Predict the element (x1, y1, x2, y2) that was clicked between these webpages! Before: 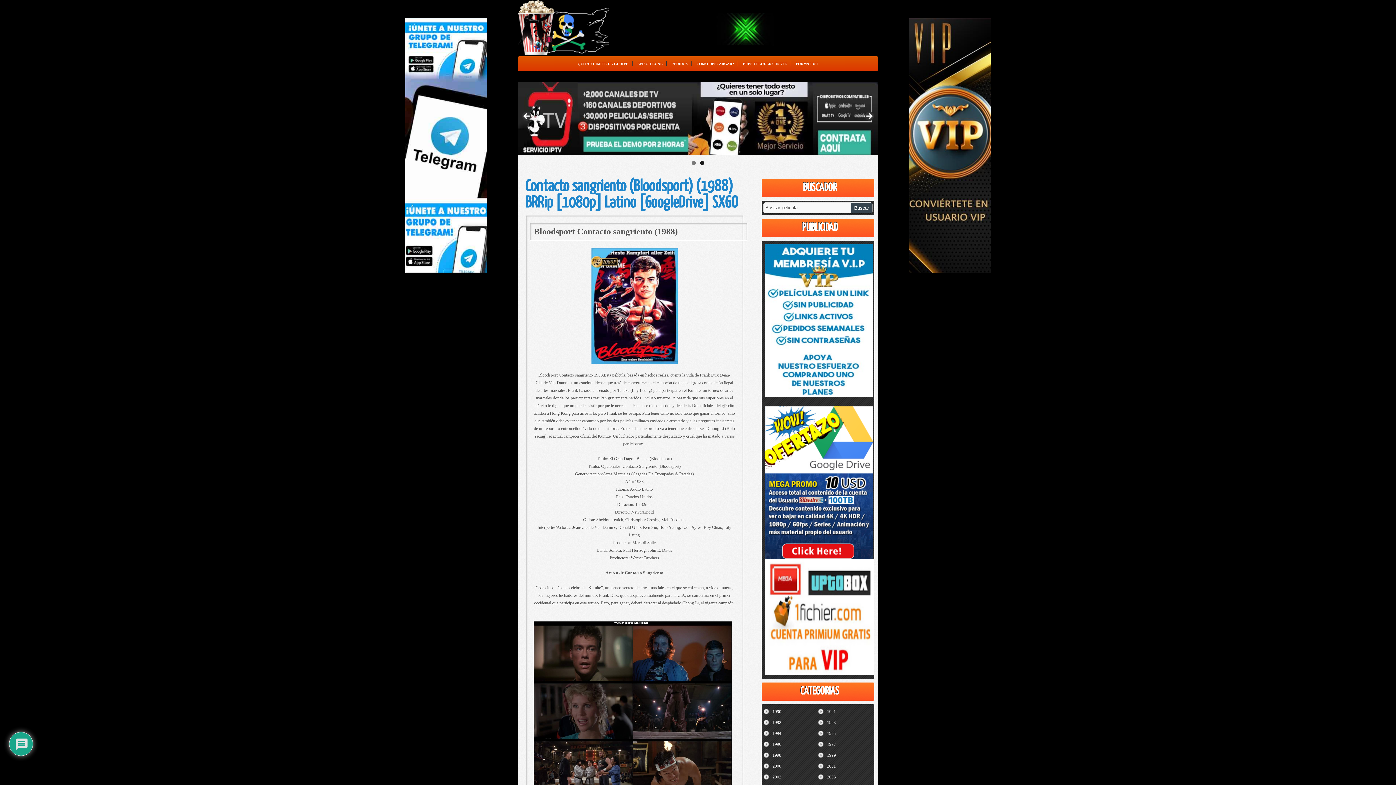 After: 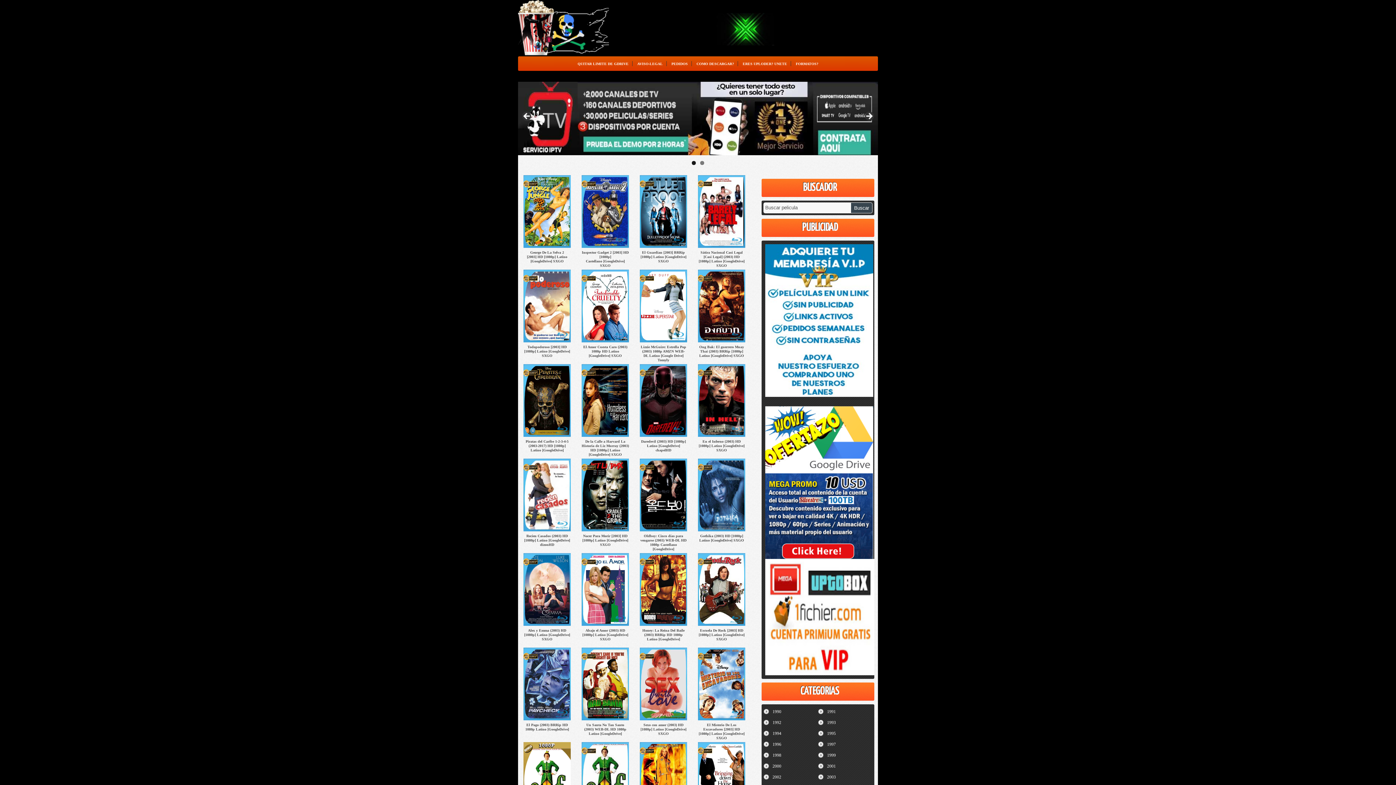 Action: label: 2003 bbox: (818, 773, 872, 780)